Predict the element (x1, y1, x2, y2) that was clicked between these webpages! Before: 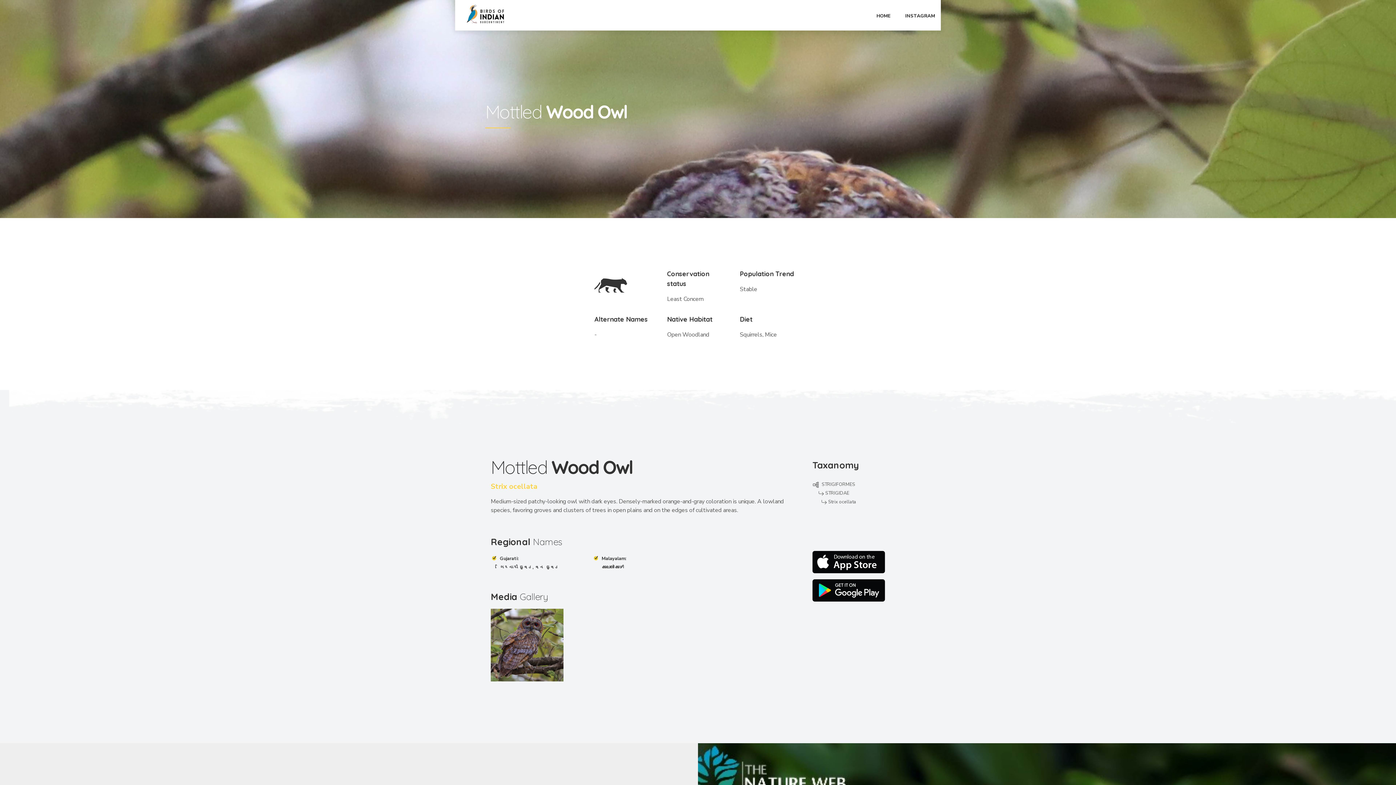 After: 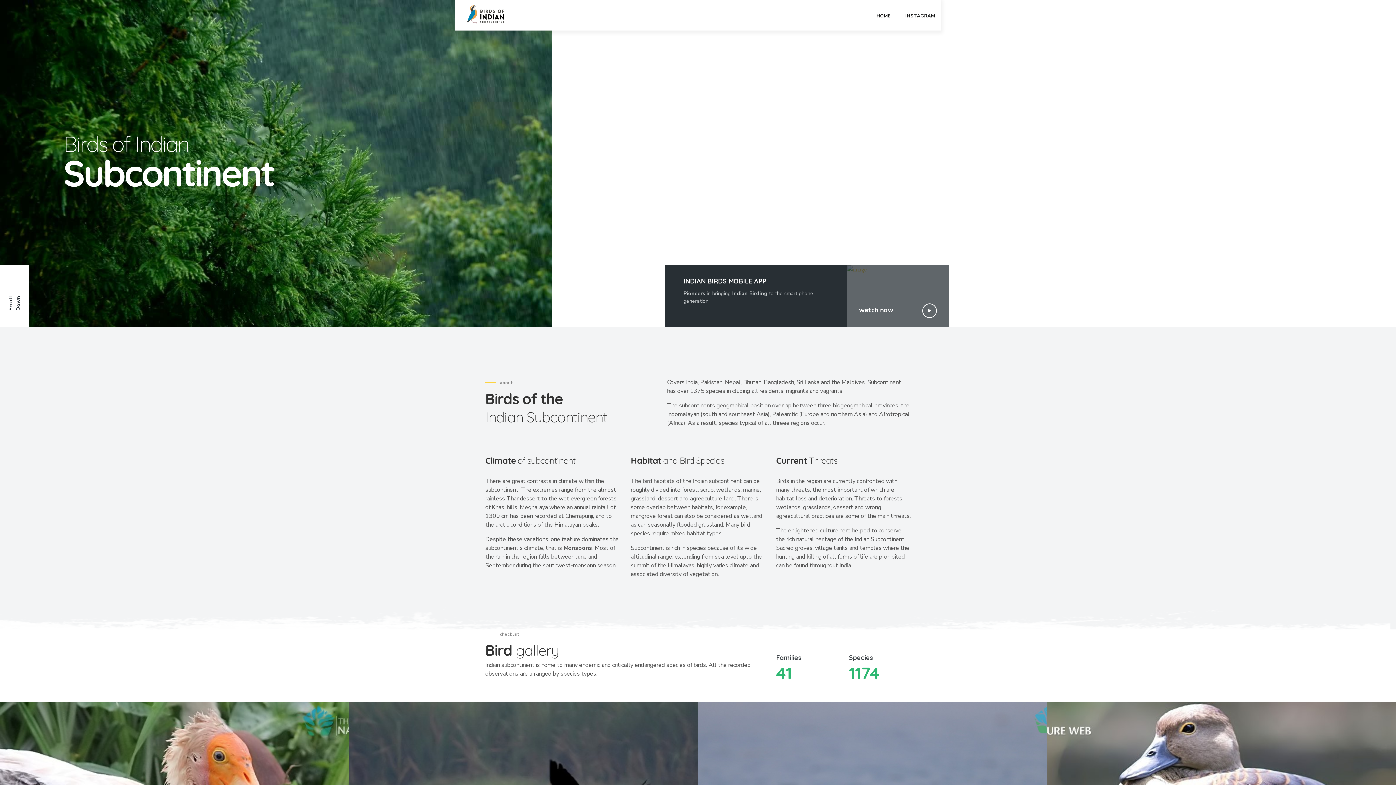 Action: bbox: (466, 2, 504, 25)